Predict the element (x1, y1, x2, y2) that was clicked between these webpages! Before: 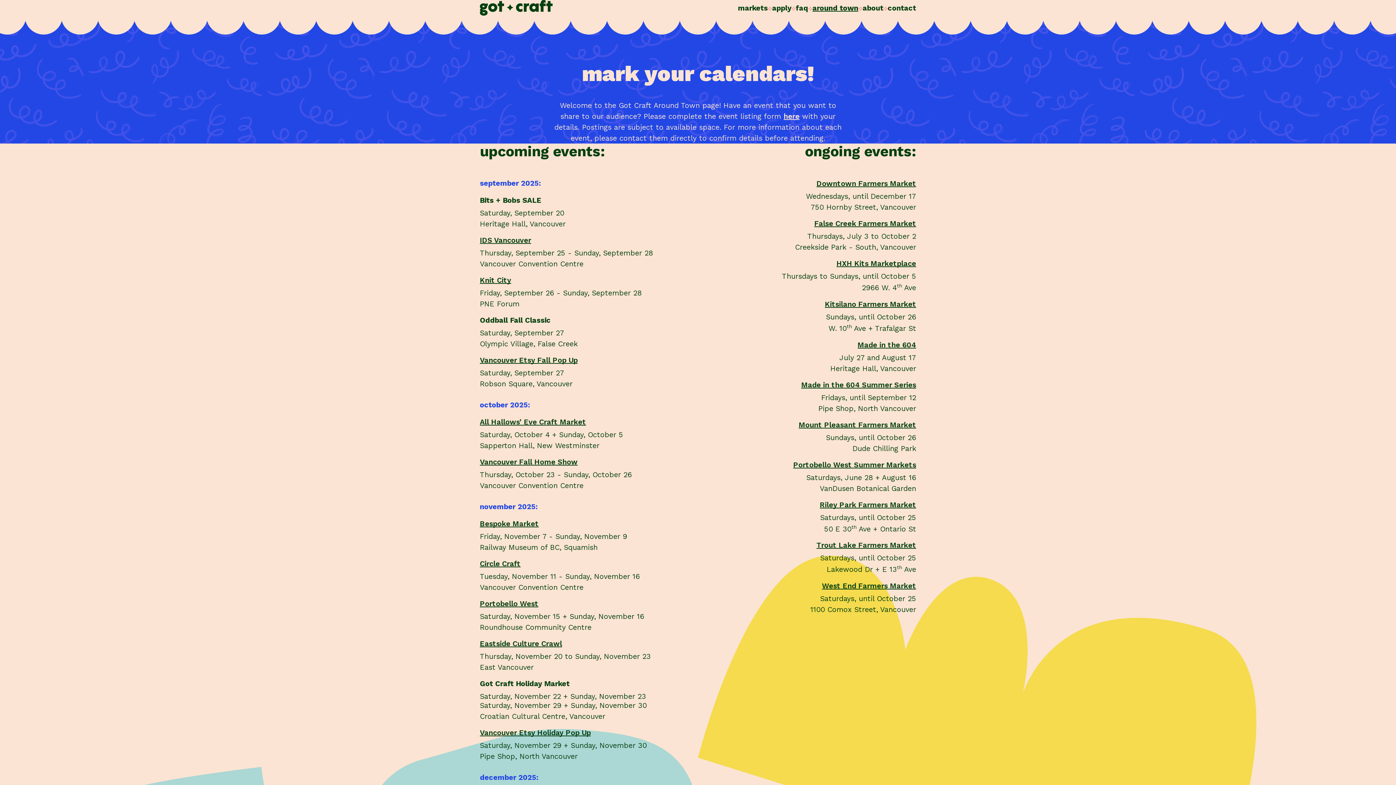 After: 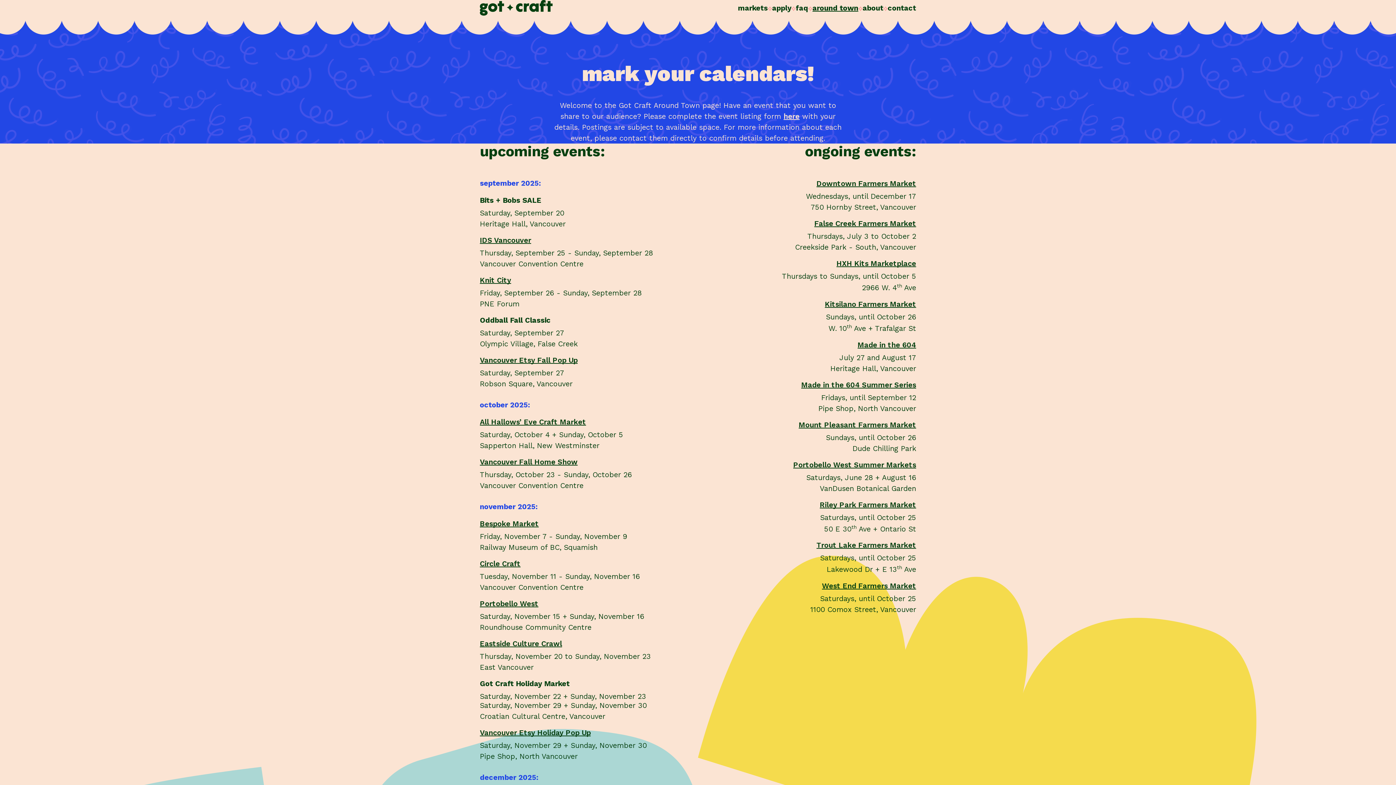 Action: bbox: (793, 460, 916, 469) label: Portobello West Summer Markets